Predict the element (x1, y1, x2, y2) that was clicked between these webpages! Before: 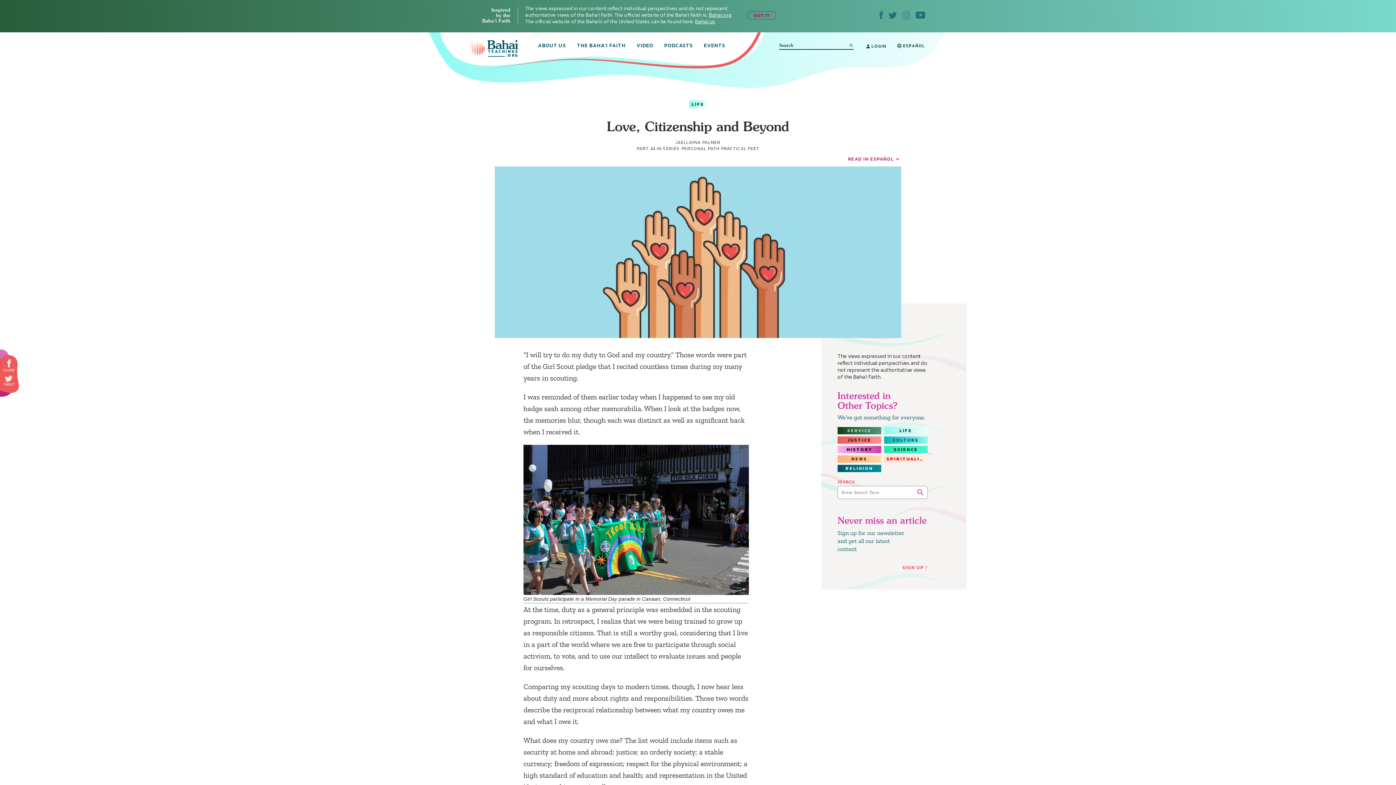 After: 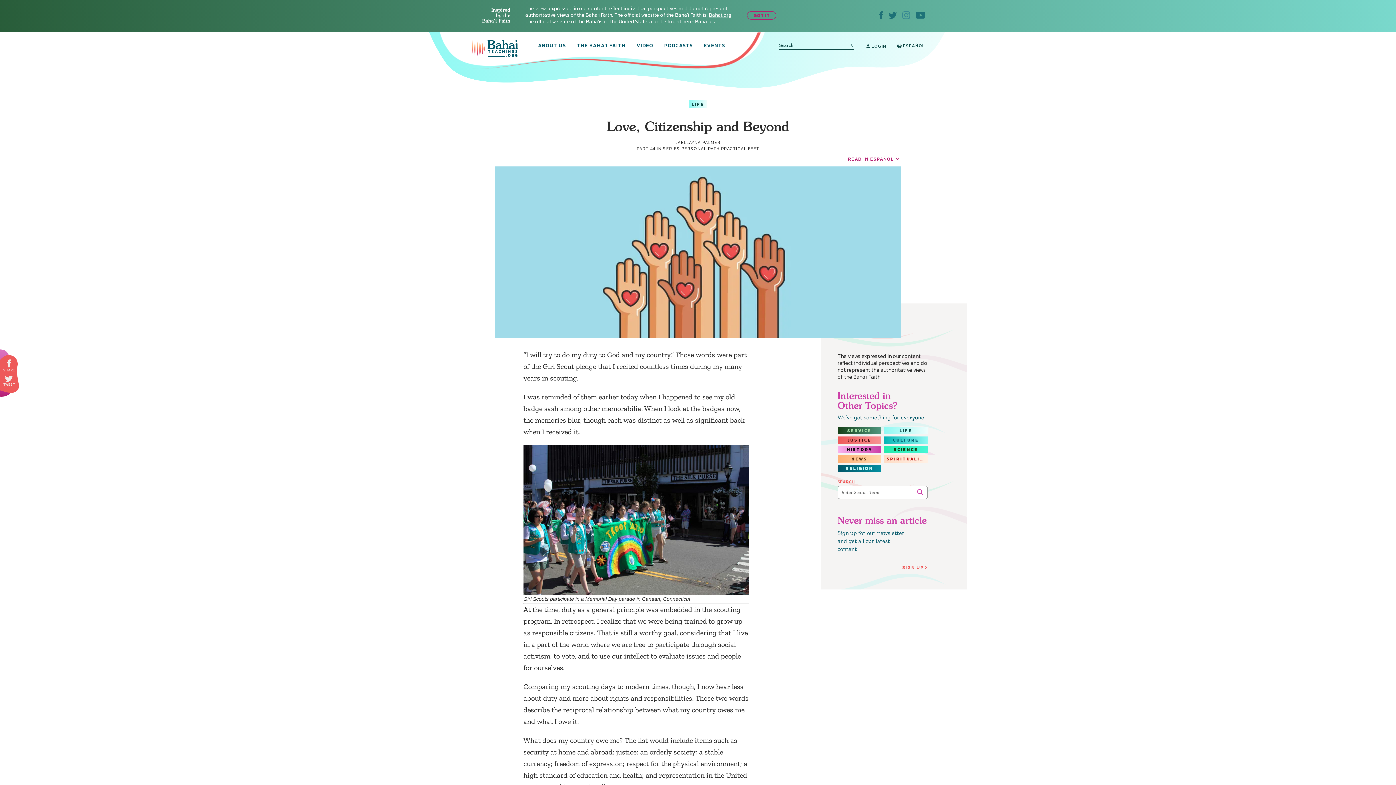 Action: bbox: (695, 17, 715, 25) label: Bahai.us